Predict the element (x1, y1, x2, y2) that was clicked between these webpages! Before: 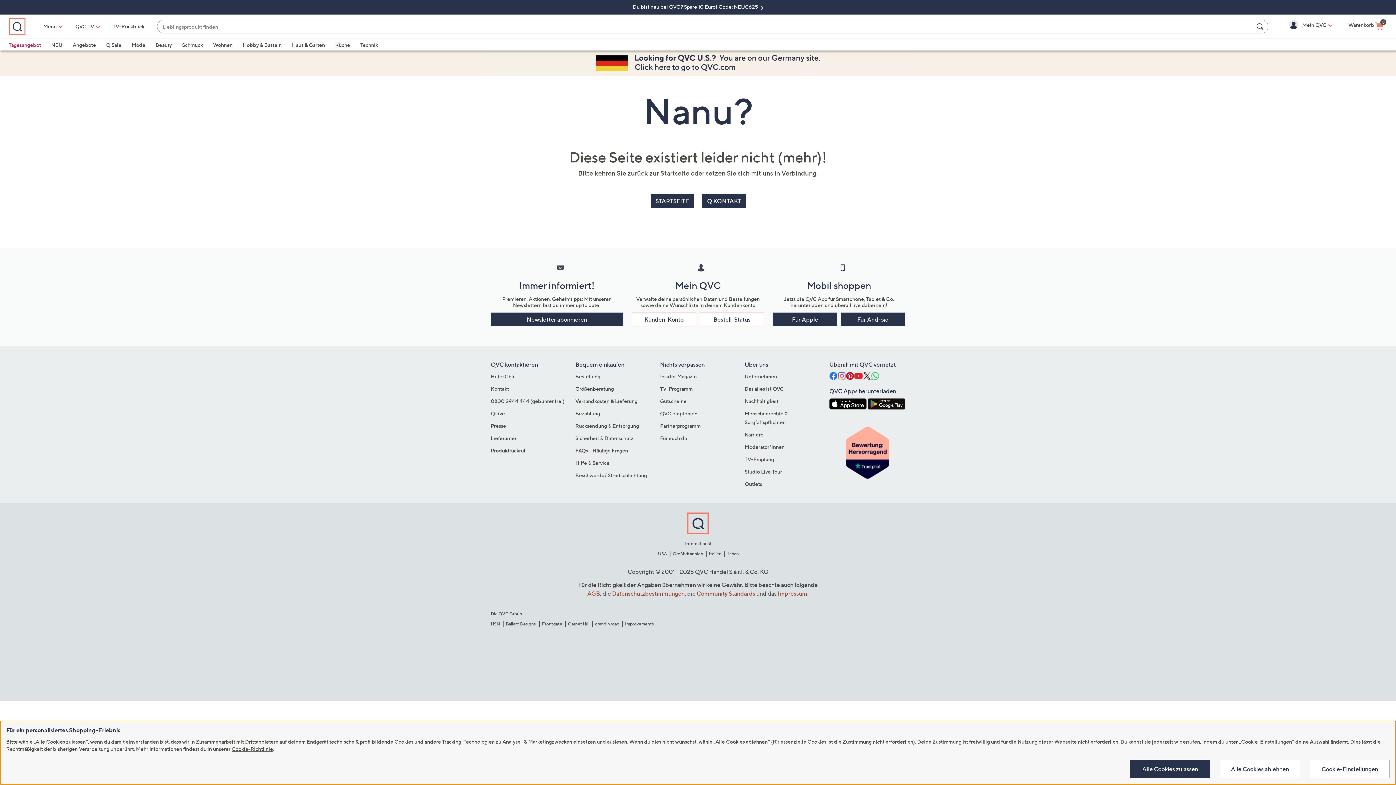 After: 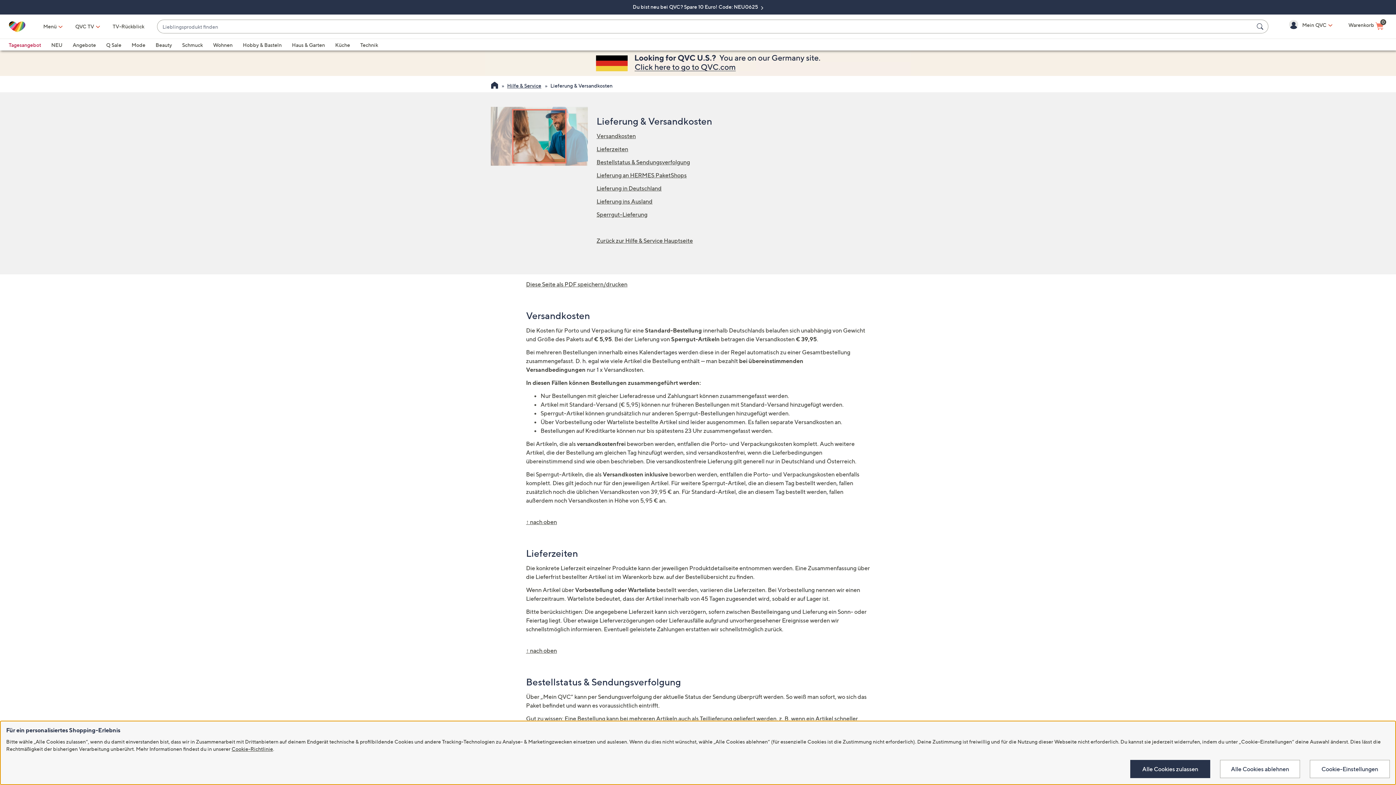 Action: bbox: (575, 398, 637, 404) label: Versandkosten & Lieferung